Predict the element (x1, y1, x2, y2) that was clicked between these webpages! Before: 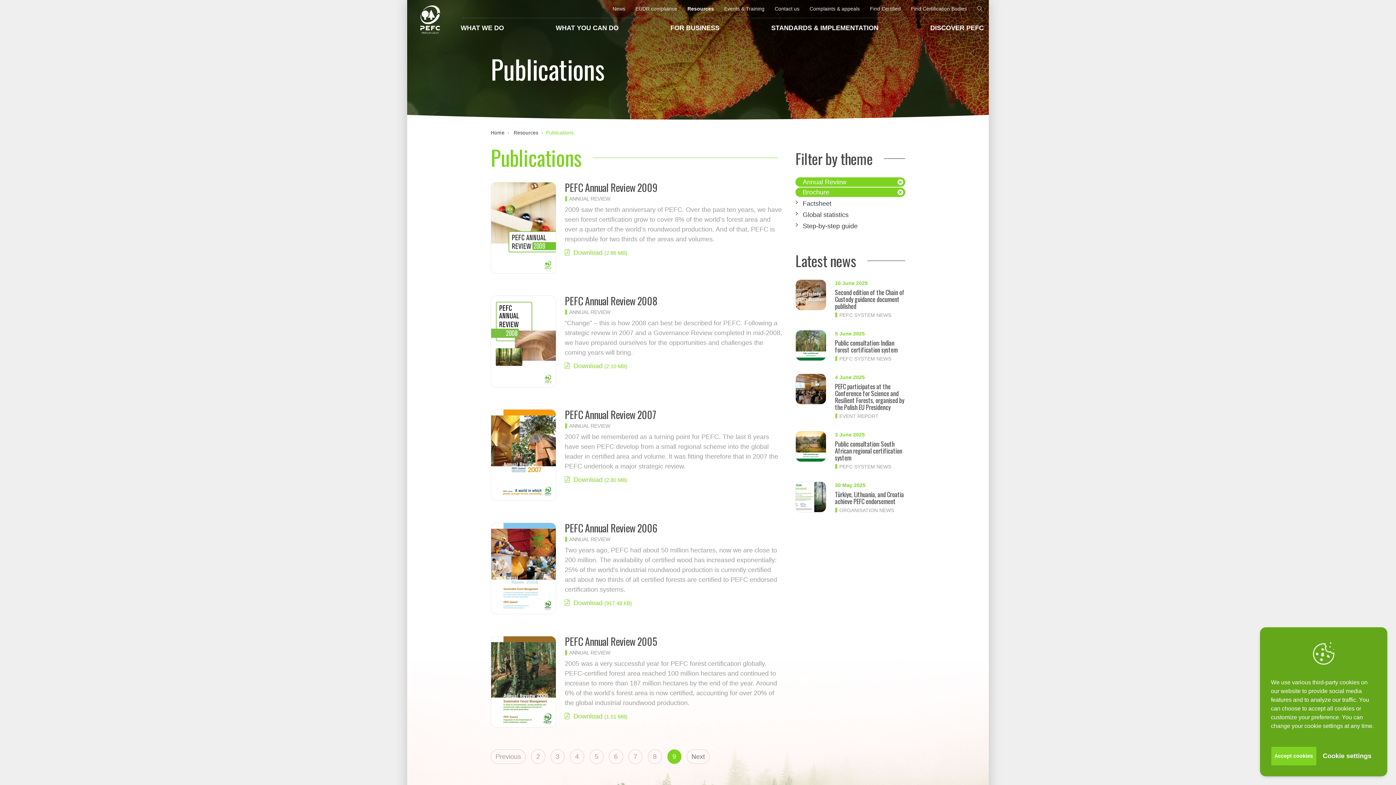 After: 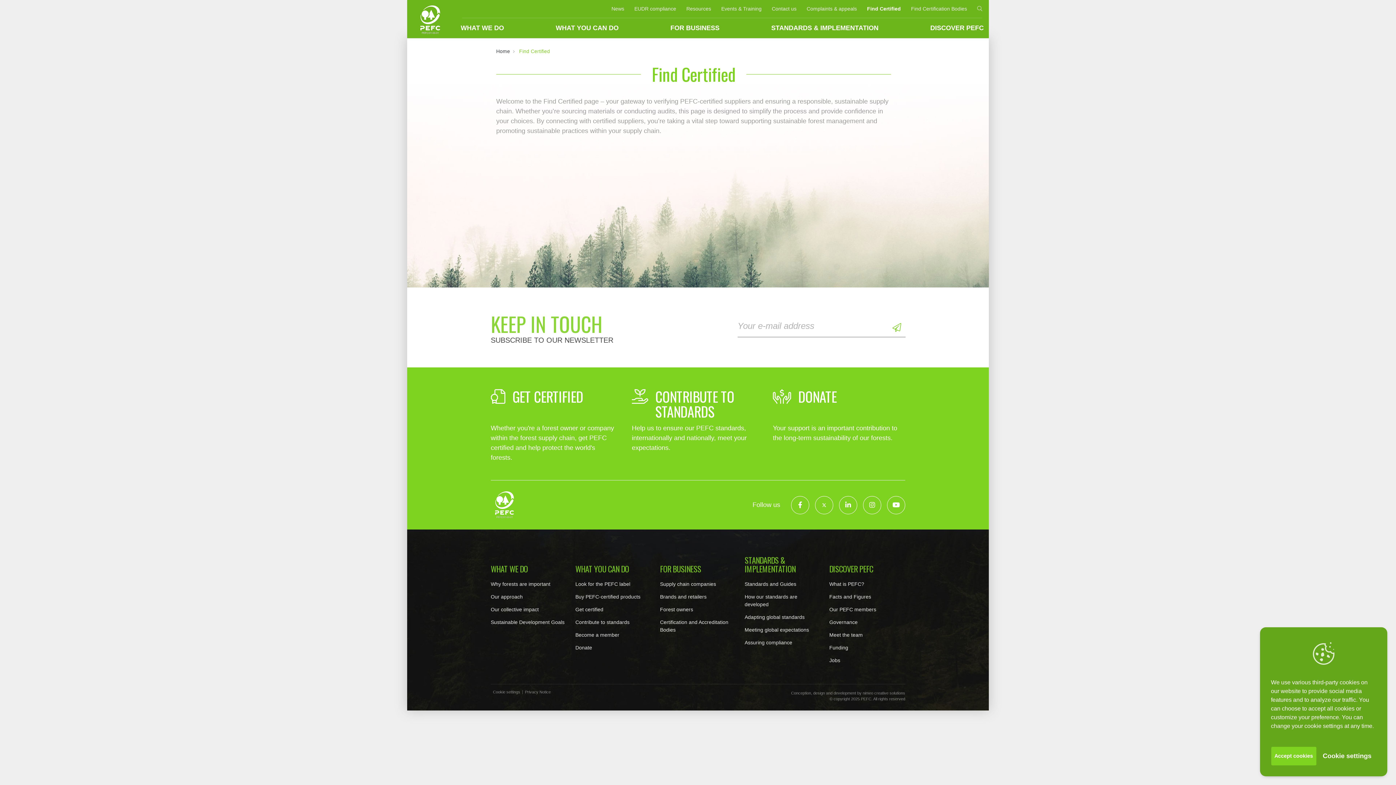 Action: bbox: (865, 0, 906, 17) label: Find Certified